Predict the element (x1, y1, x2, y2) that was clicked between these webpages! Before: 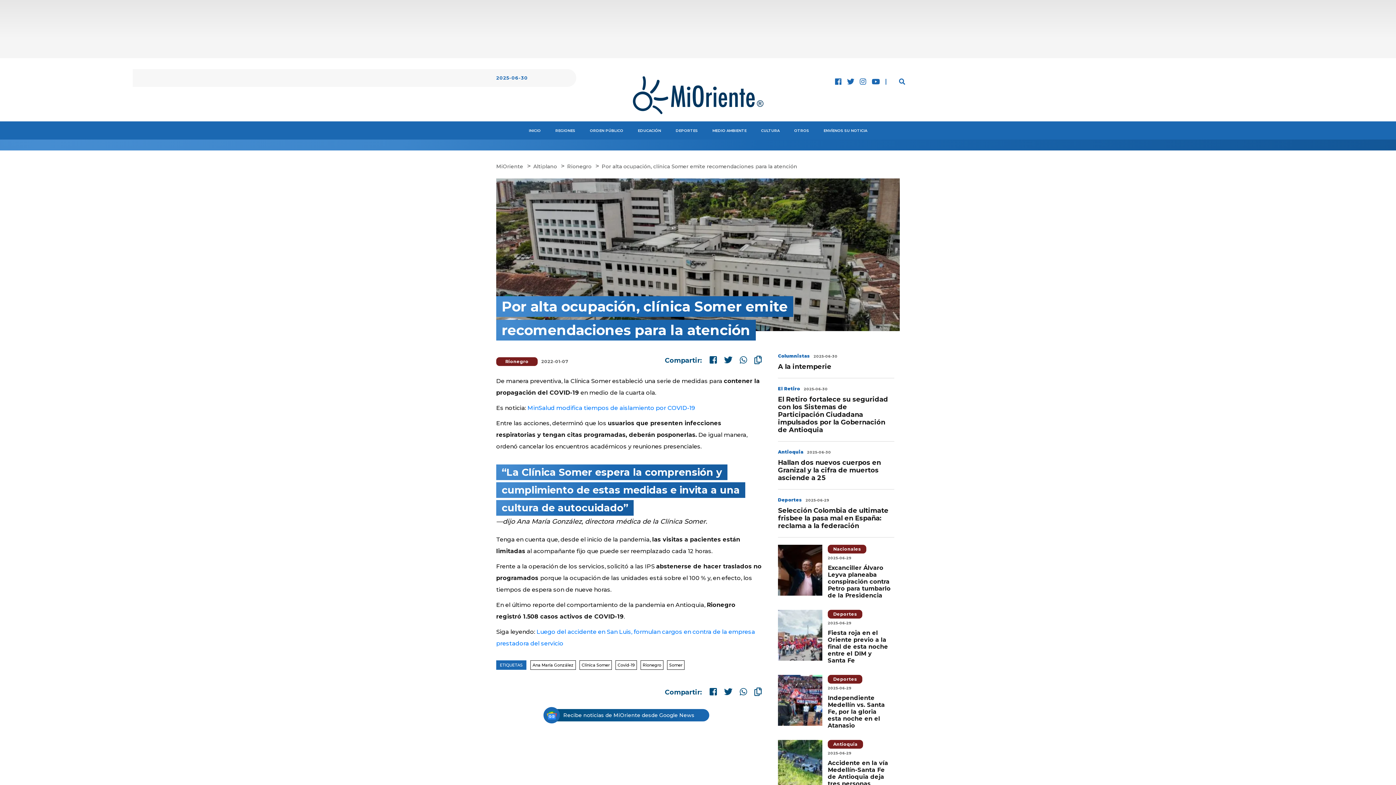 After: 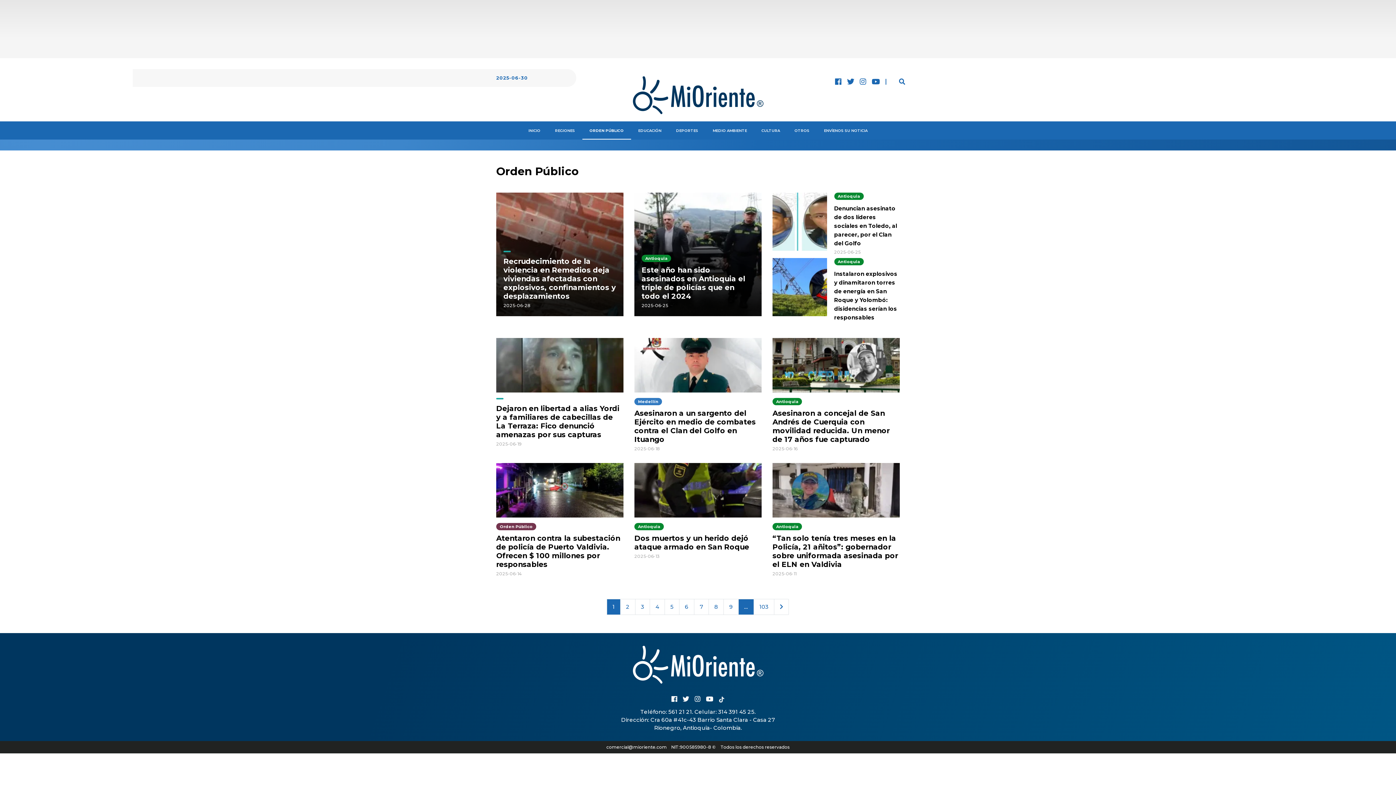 Action: label: ORDEN PÚBLICO bbox: (590, 127, 623, 133)